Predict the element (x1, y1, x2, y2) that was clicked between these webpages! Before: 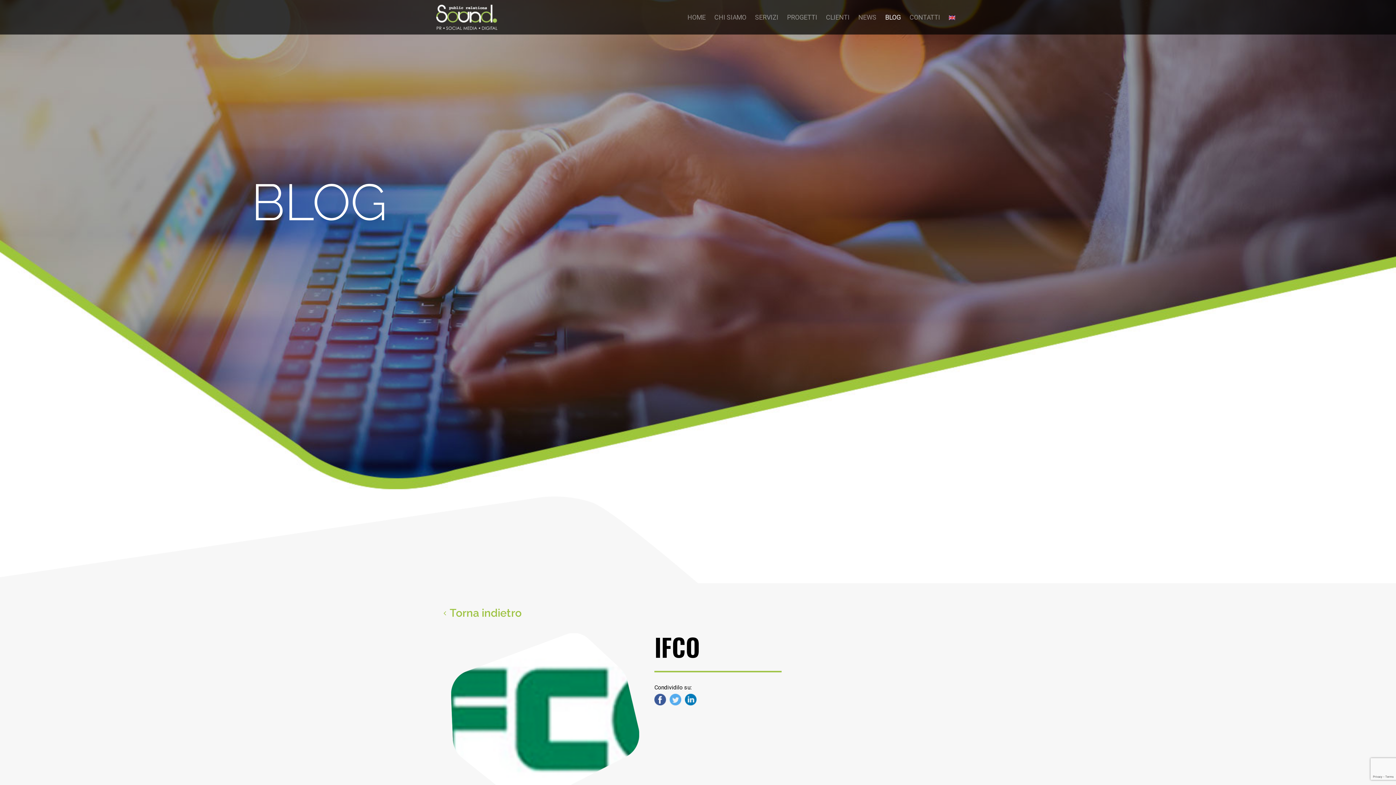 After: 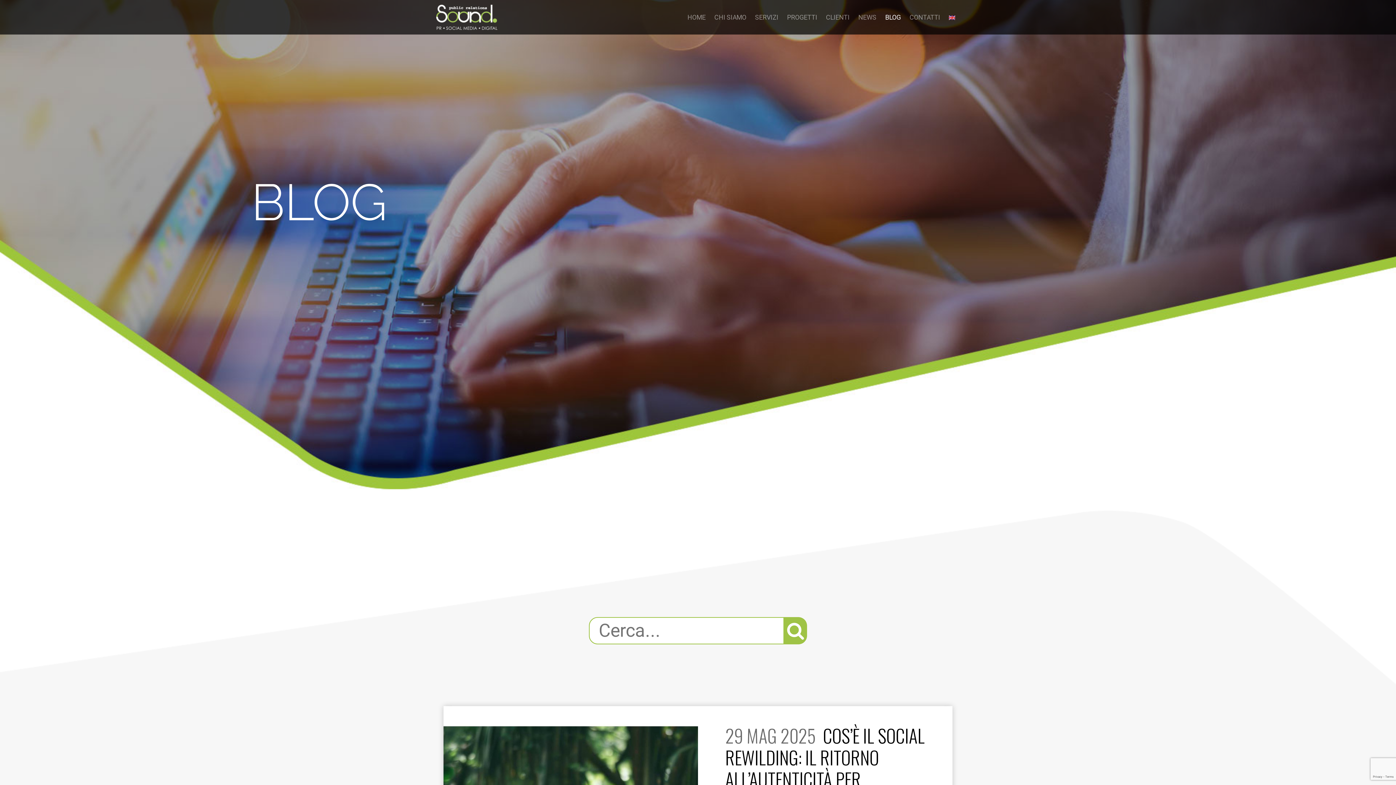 Action: bbox: (881, 9, 905, 25) label: BLOG